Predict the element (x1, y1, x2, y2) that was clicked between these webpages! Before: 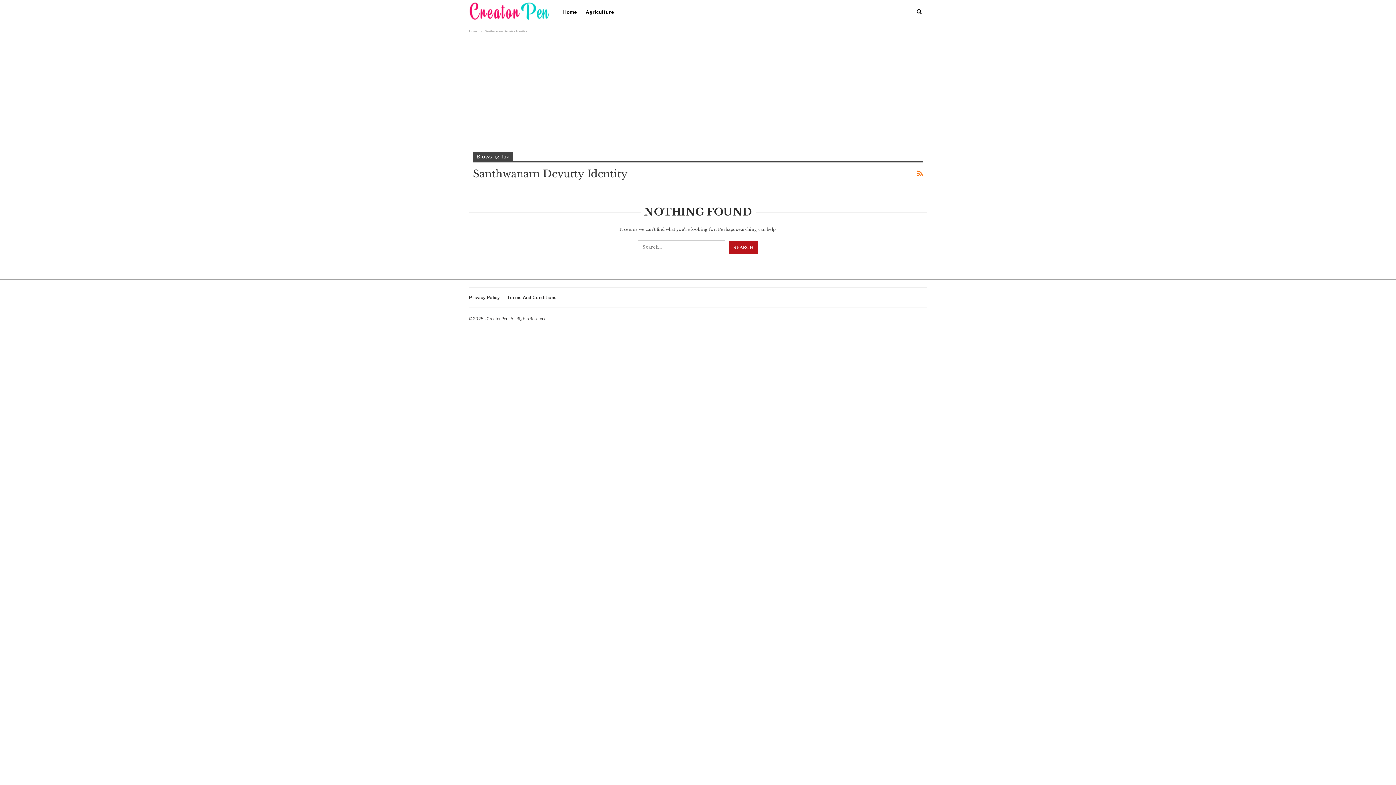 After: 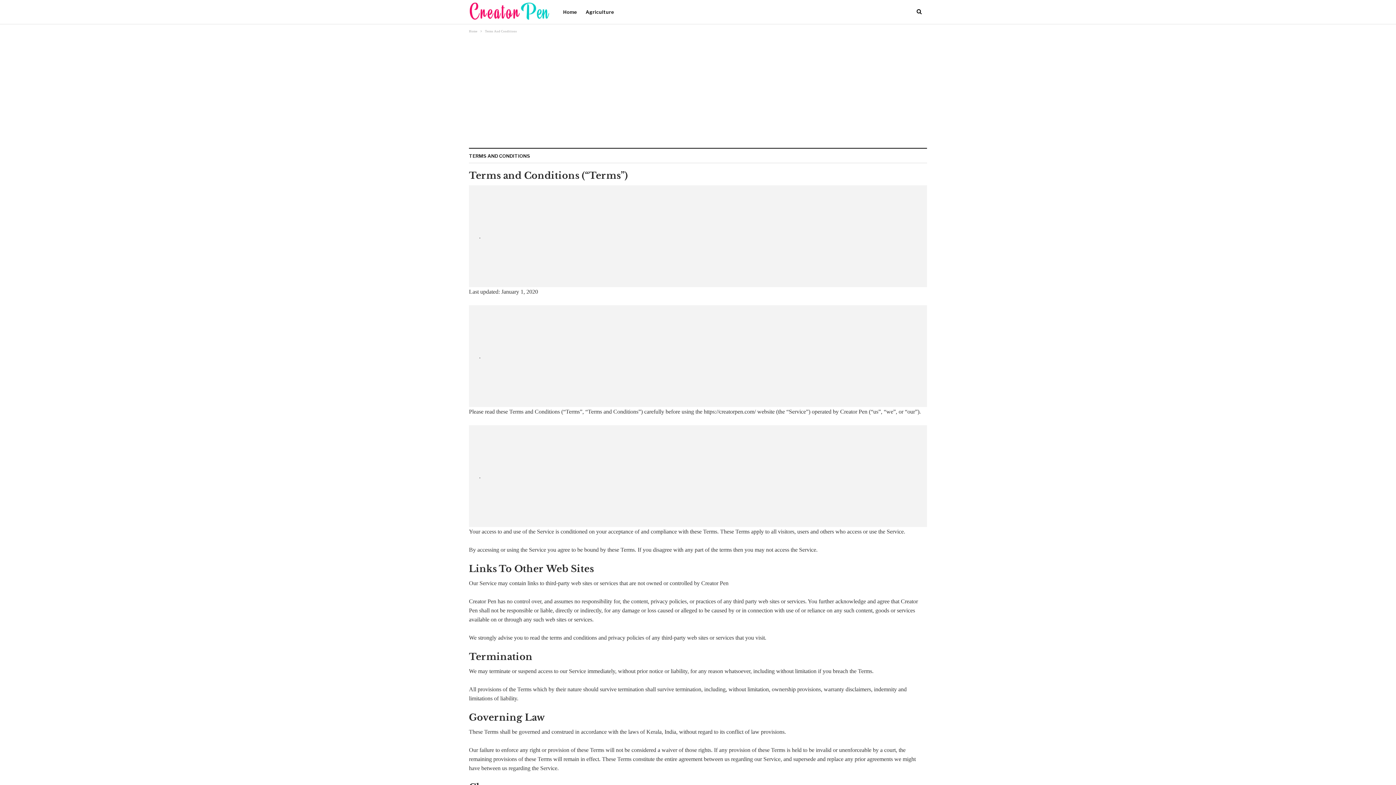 Action: label: Terms And Conditions bbox: (507, 295, 556, 300)